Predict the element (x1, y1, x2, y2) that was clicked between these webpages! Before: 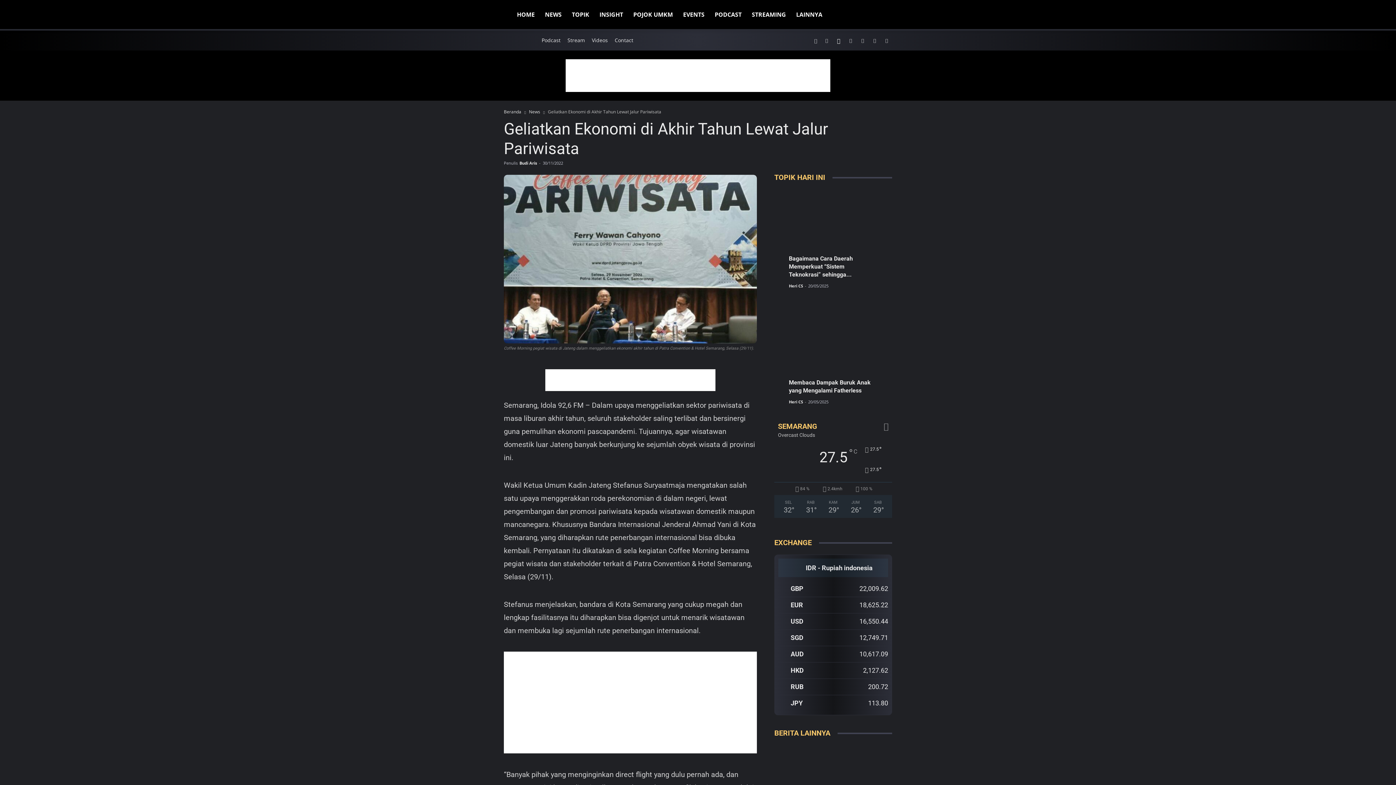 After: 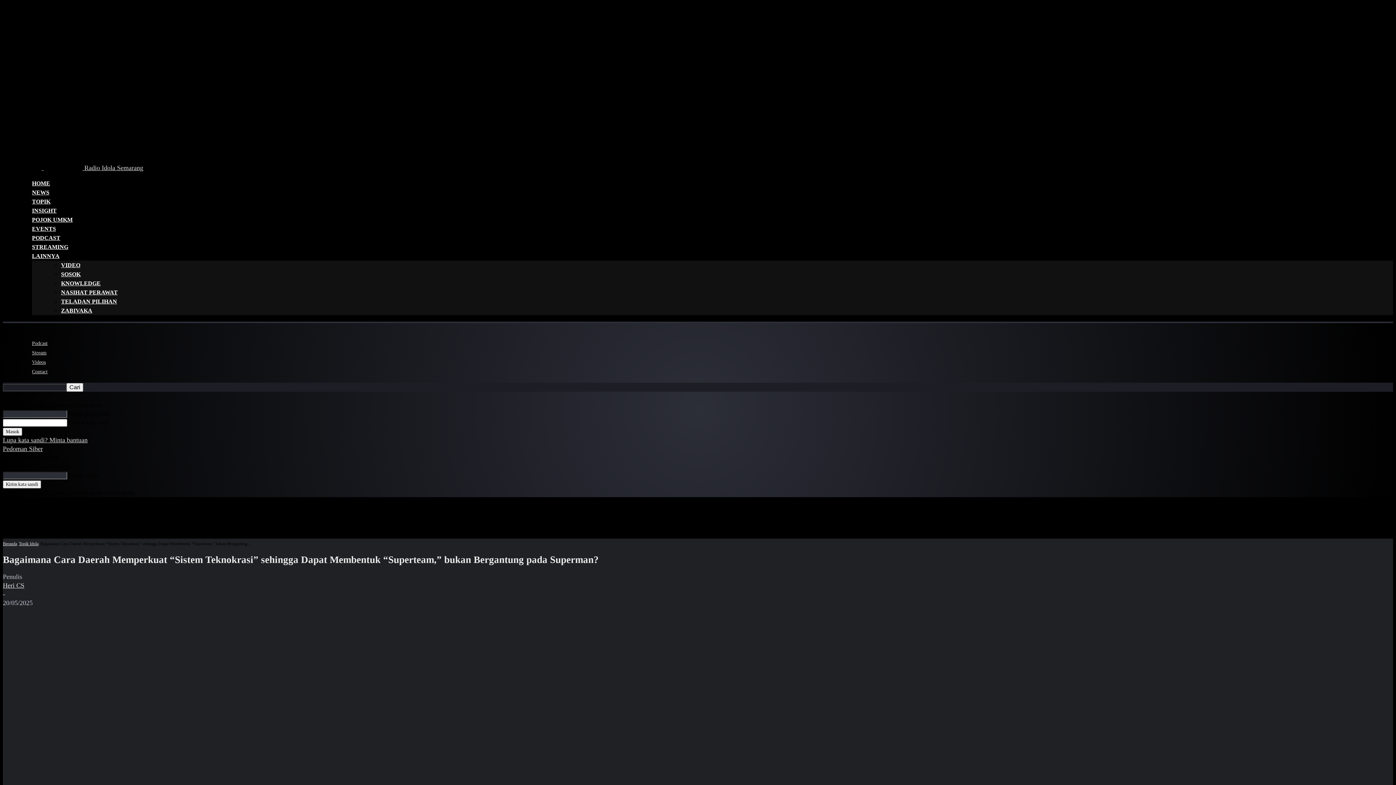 Action: label: Bagaimana Cara Daerah Memperkuat “Sistem Teknokrasi” sehingga... bbox: (789, 255, 853, 278)